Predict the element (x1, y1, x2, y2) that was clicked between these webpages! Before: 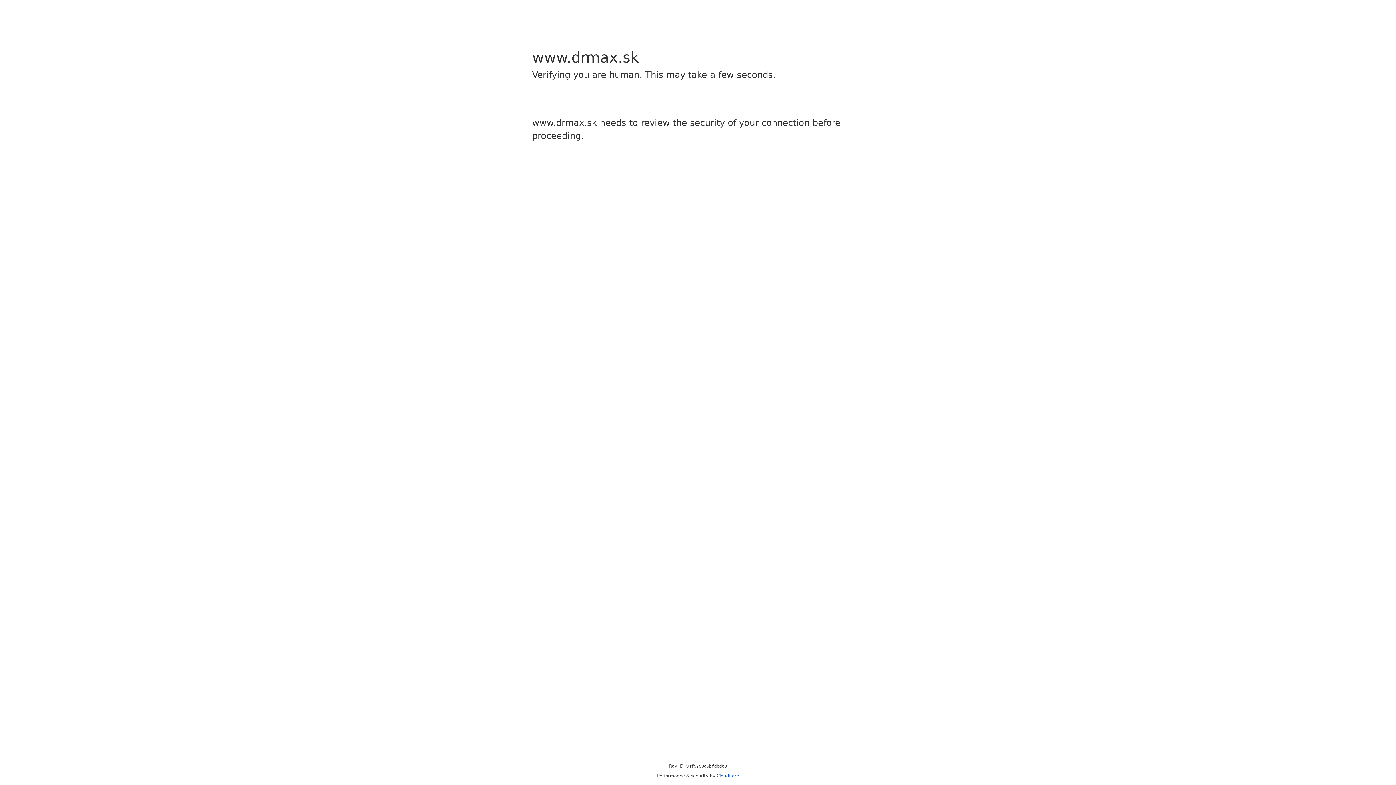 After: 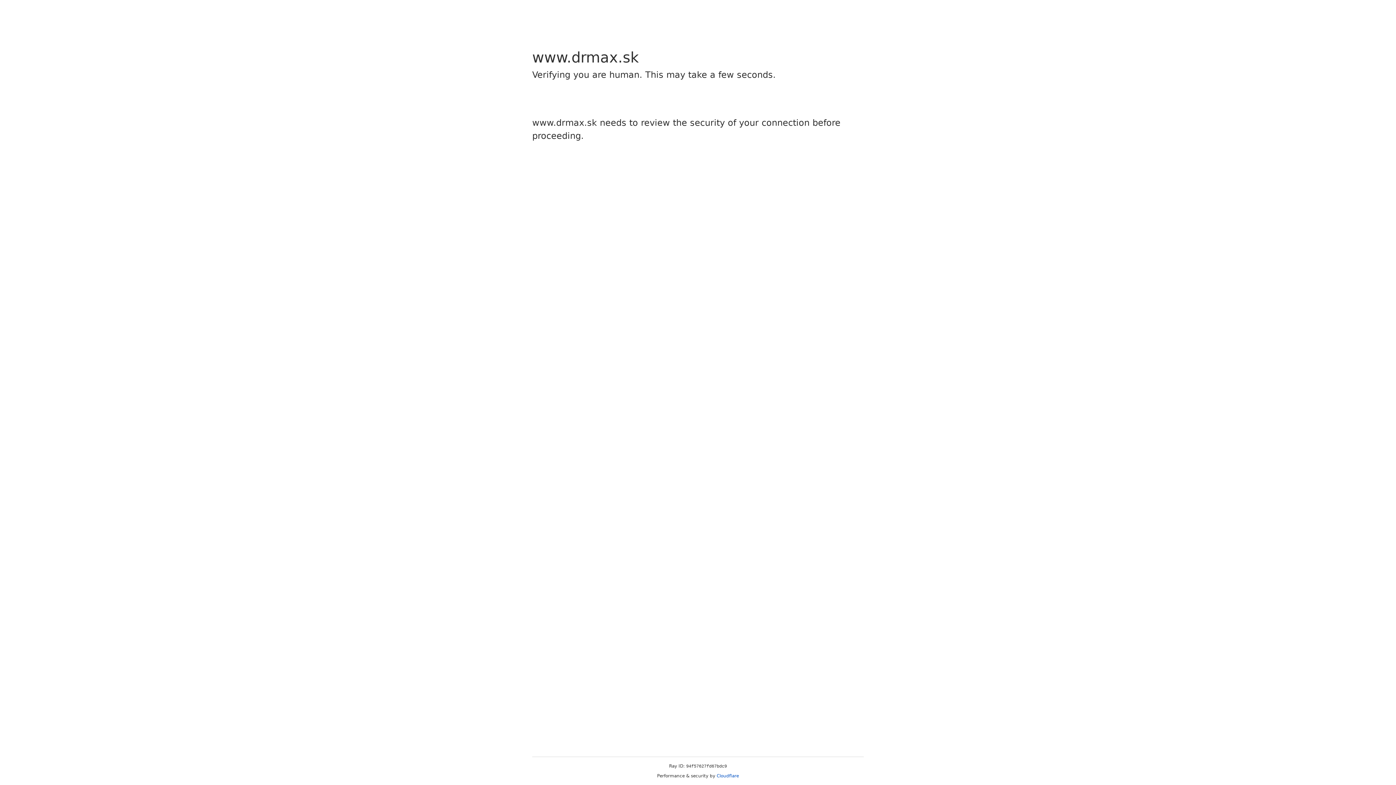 Action: bbox: (716, 773, 739, 778) label: Cloudflare